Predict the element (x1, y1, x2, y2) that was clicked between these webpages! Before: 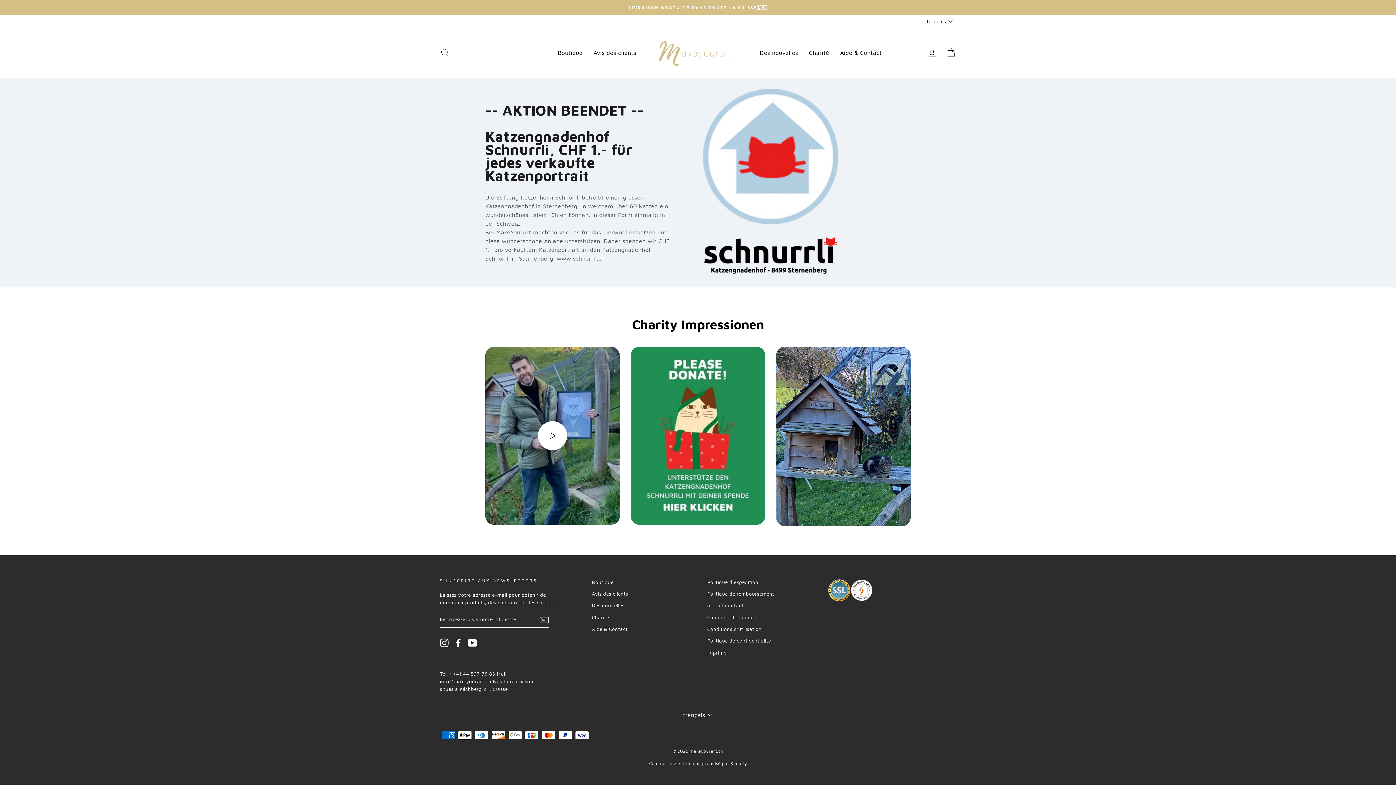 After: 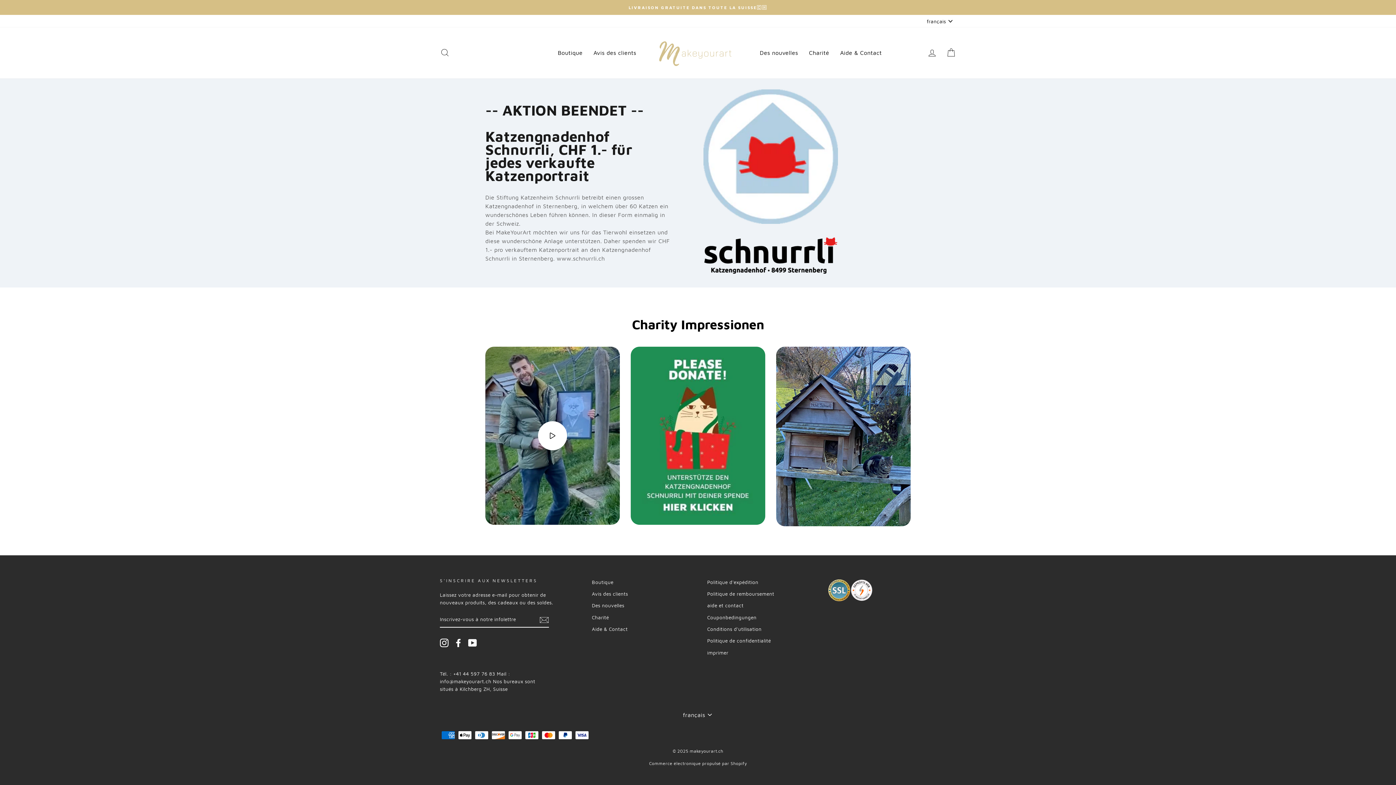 Action: bbox: (440, 638, 448, 647) label: Instagram